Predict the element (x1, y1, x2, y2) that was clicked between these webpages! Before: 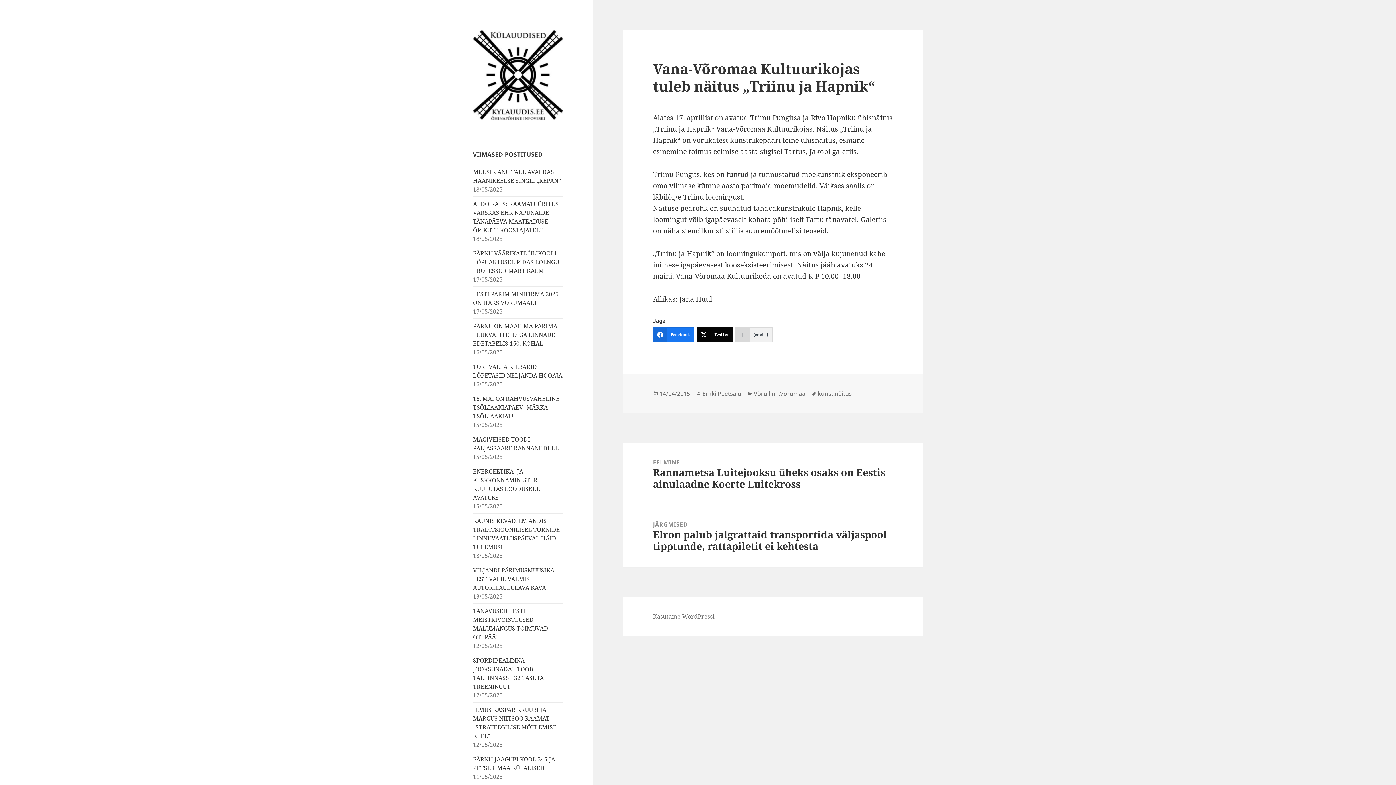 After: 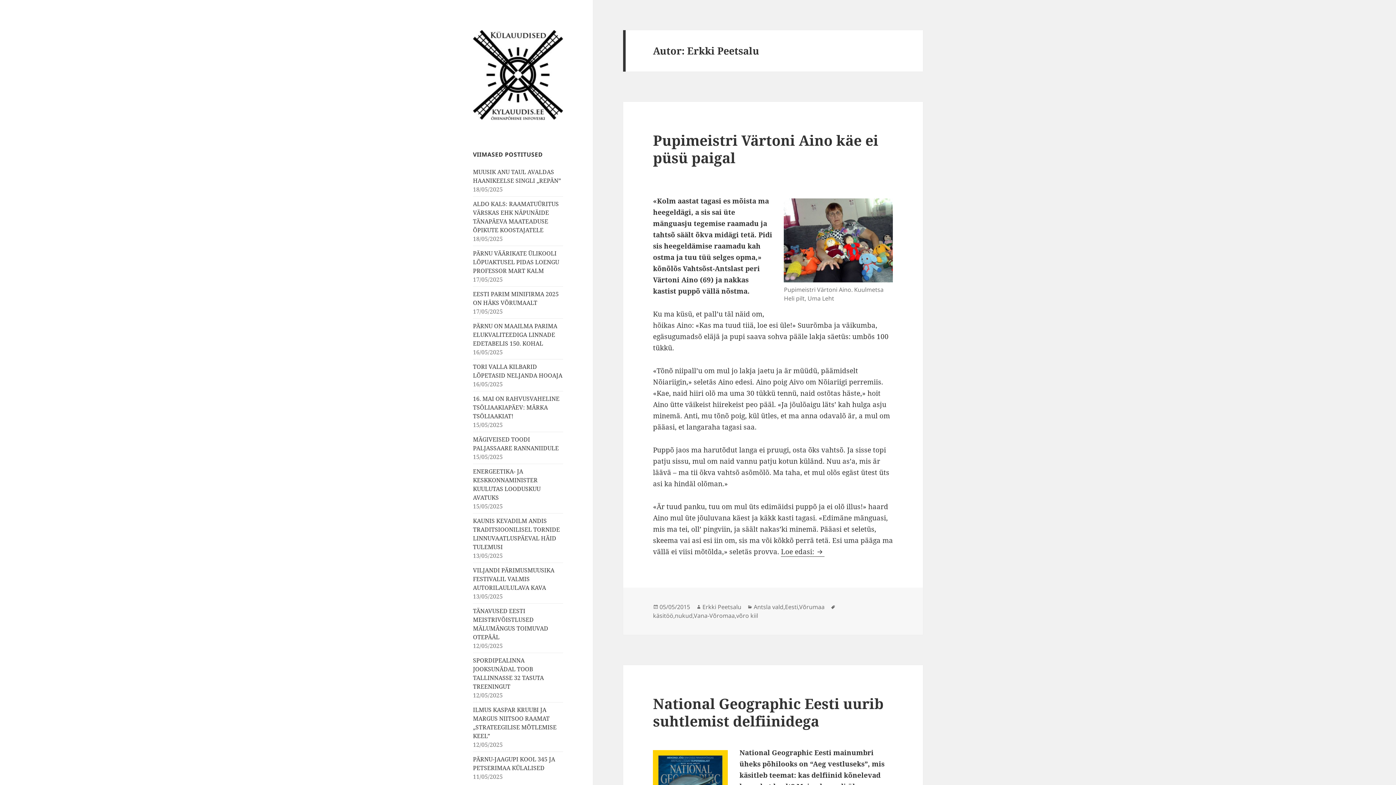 Action: label: Erkki Peetsalu bbox: (702, 389, 741, 398)